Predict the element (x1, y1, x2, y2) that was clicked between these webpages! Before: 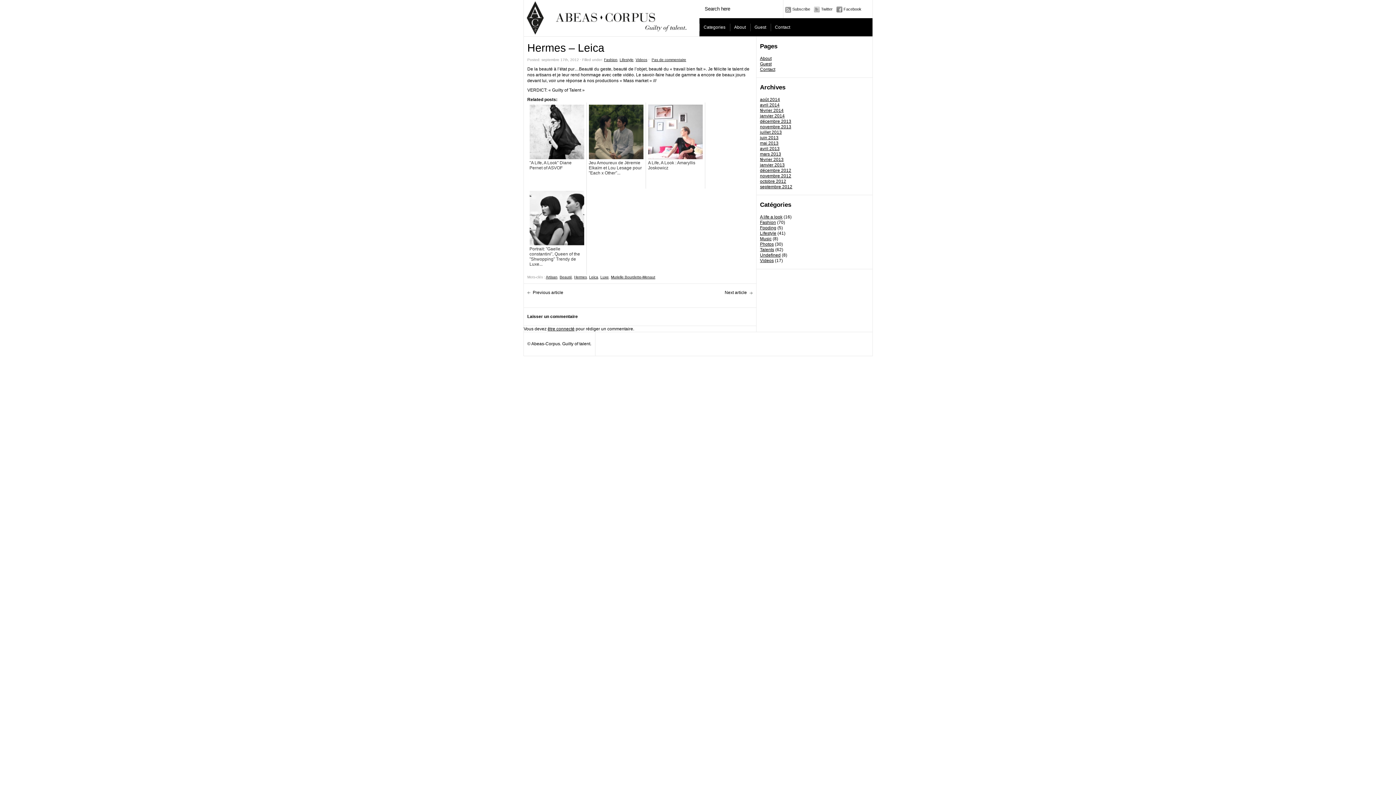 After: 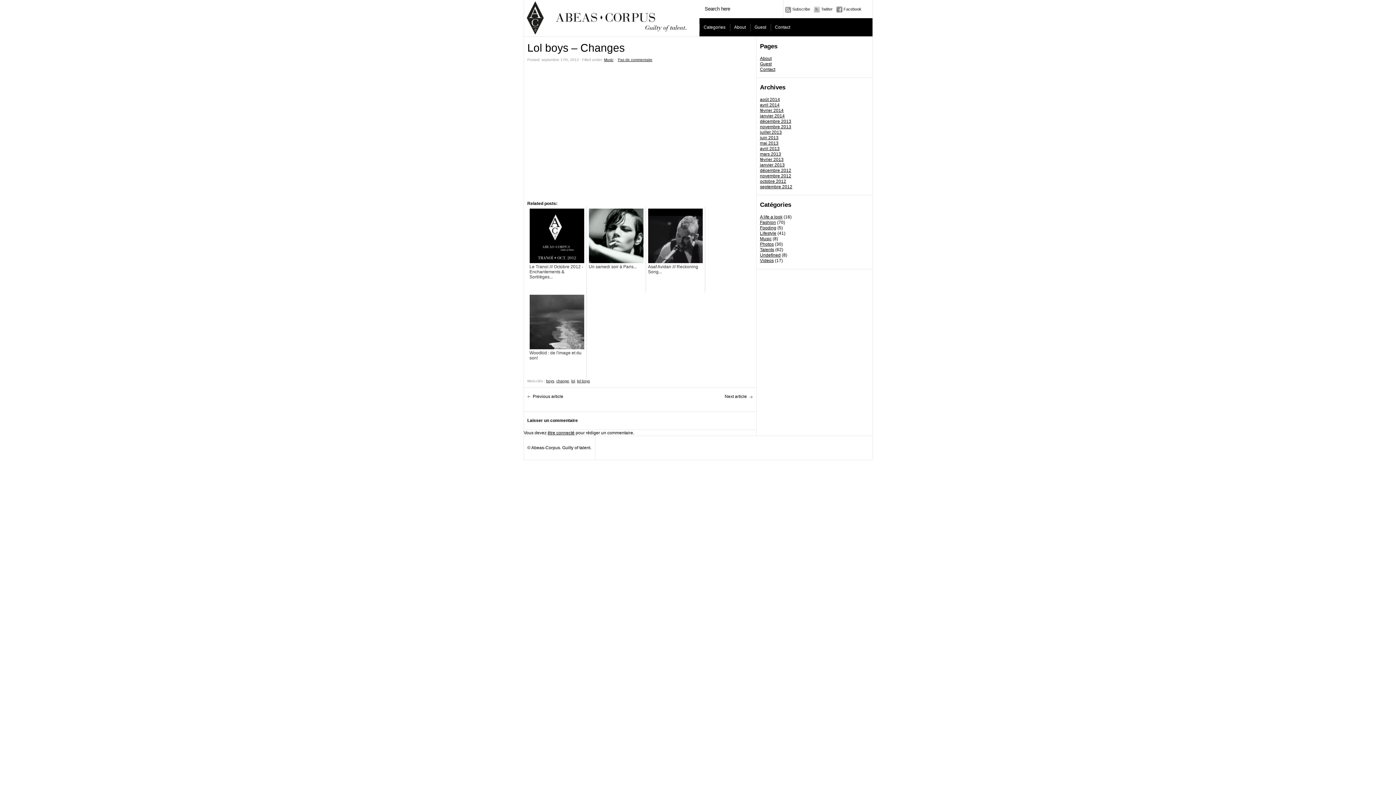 Action: bbox: (523, 284, 567, 301) label: Previous article